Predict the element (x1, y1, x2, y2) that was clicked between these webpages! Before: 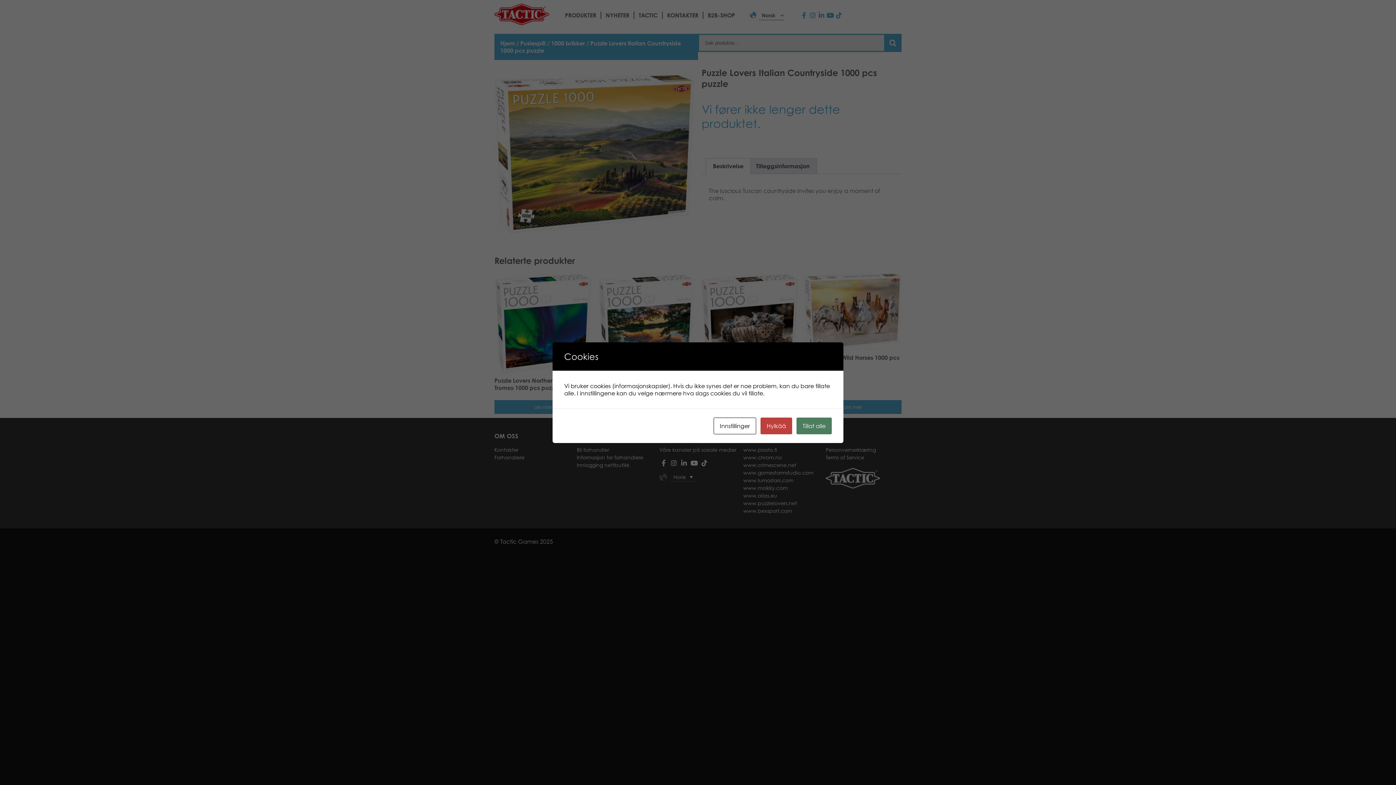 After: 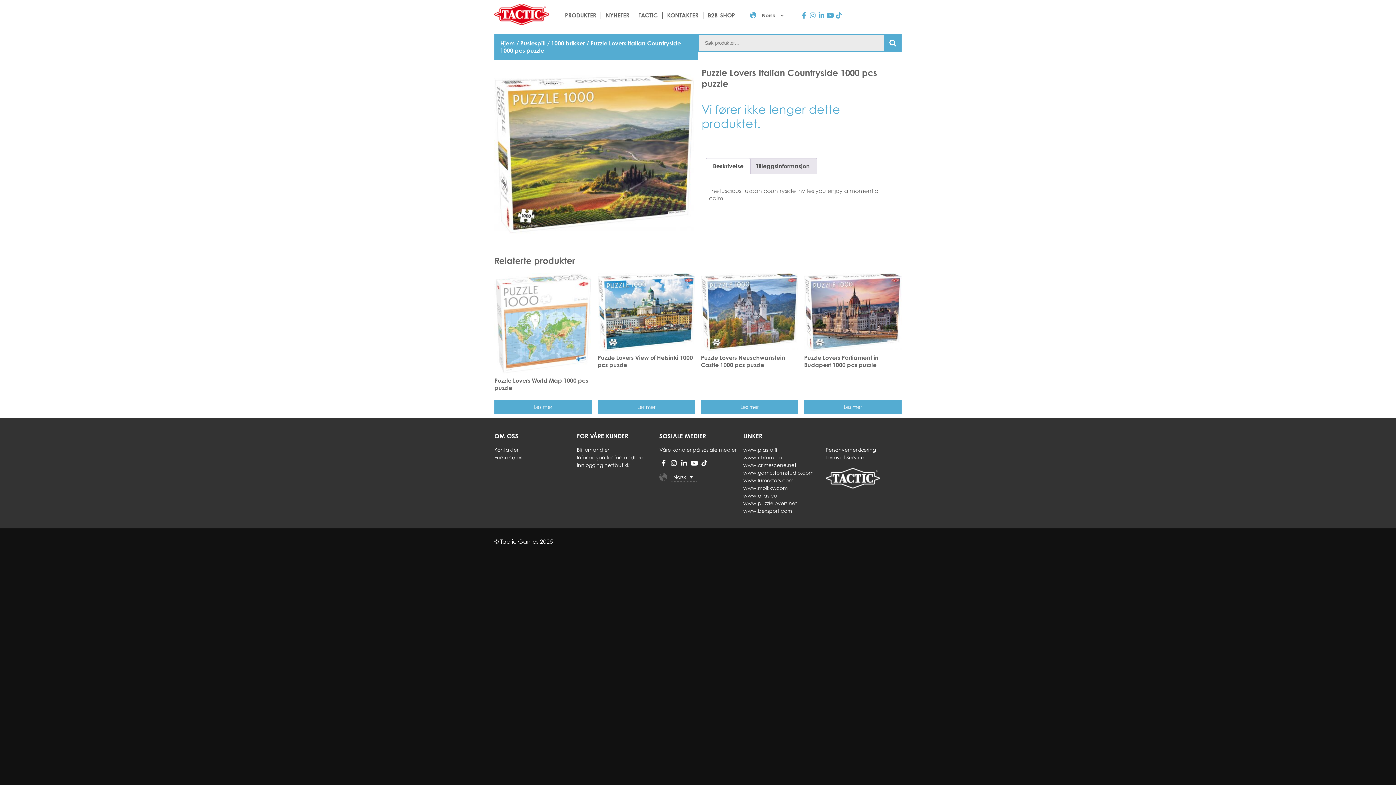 Action: label: Tillat alle bbox: (796, 417, 832, 434)